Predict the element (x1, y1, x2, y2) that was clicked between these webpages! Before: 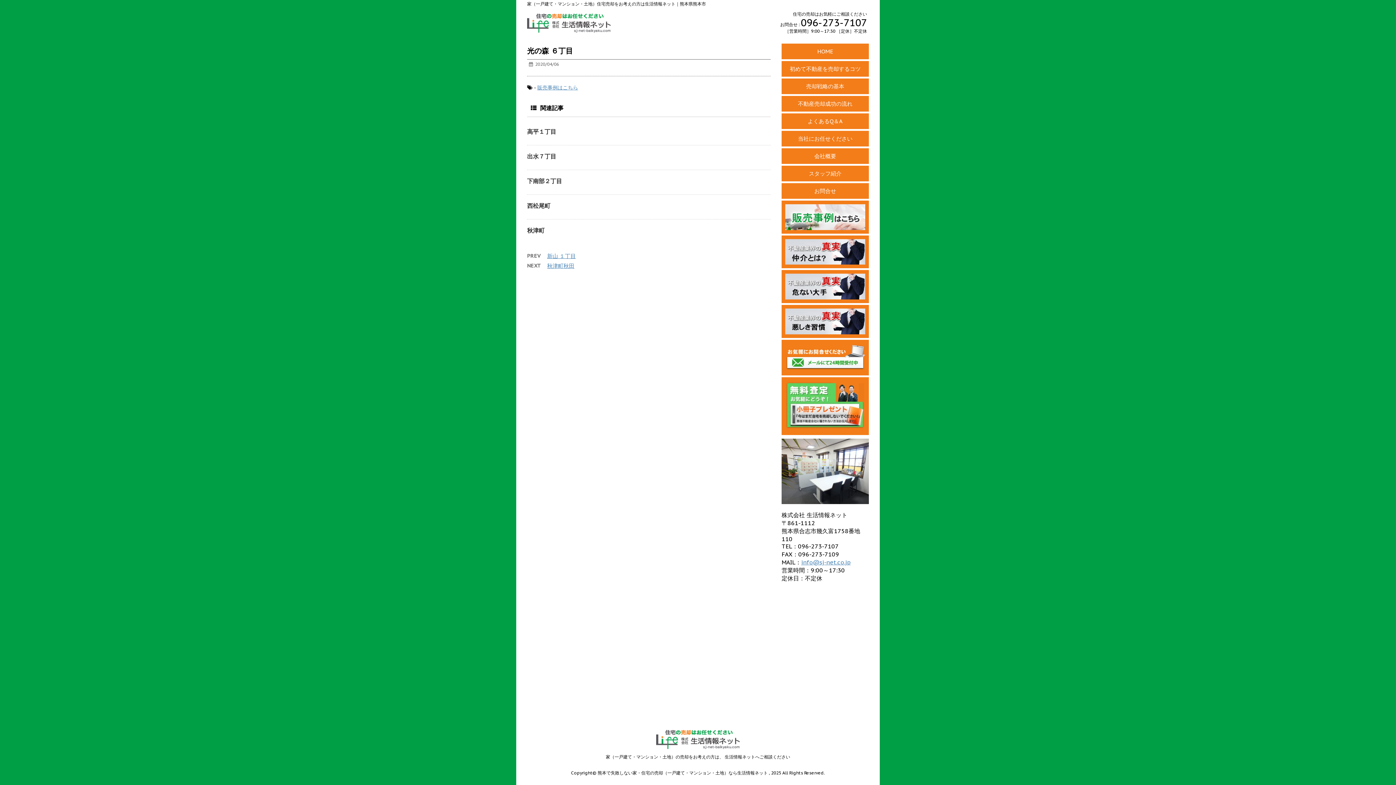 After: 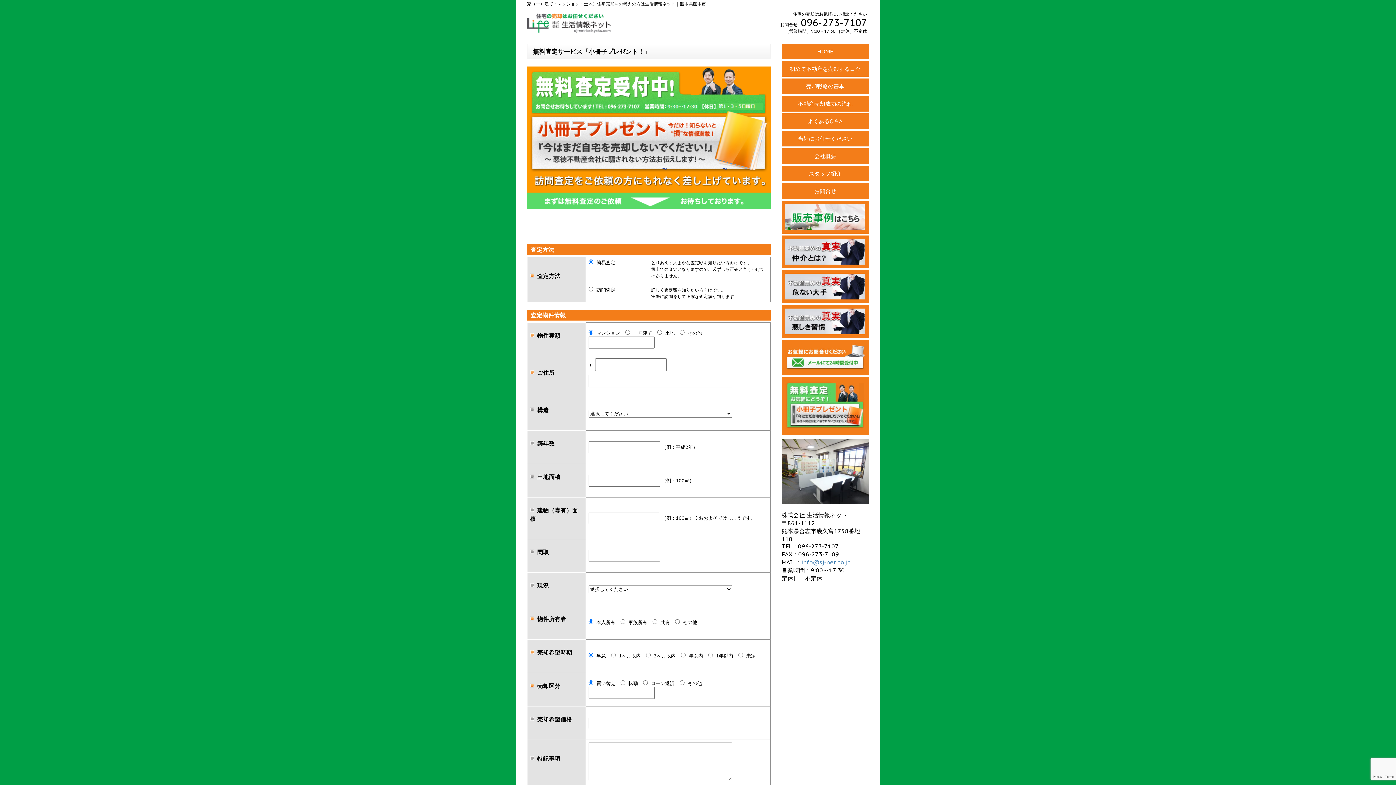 Action: bbox: (781, 377, 869, 435)